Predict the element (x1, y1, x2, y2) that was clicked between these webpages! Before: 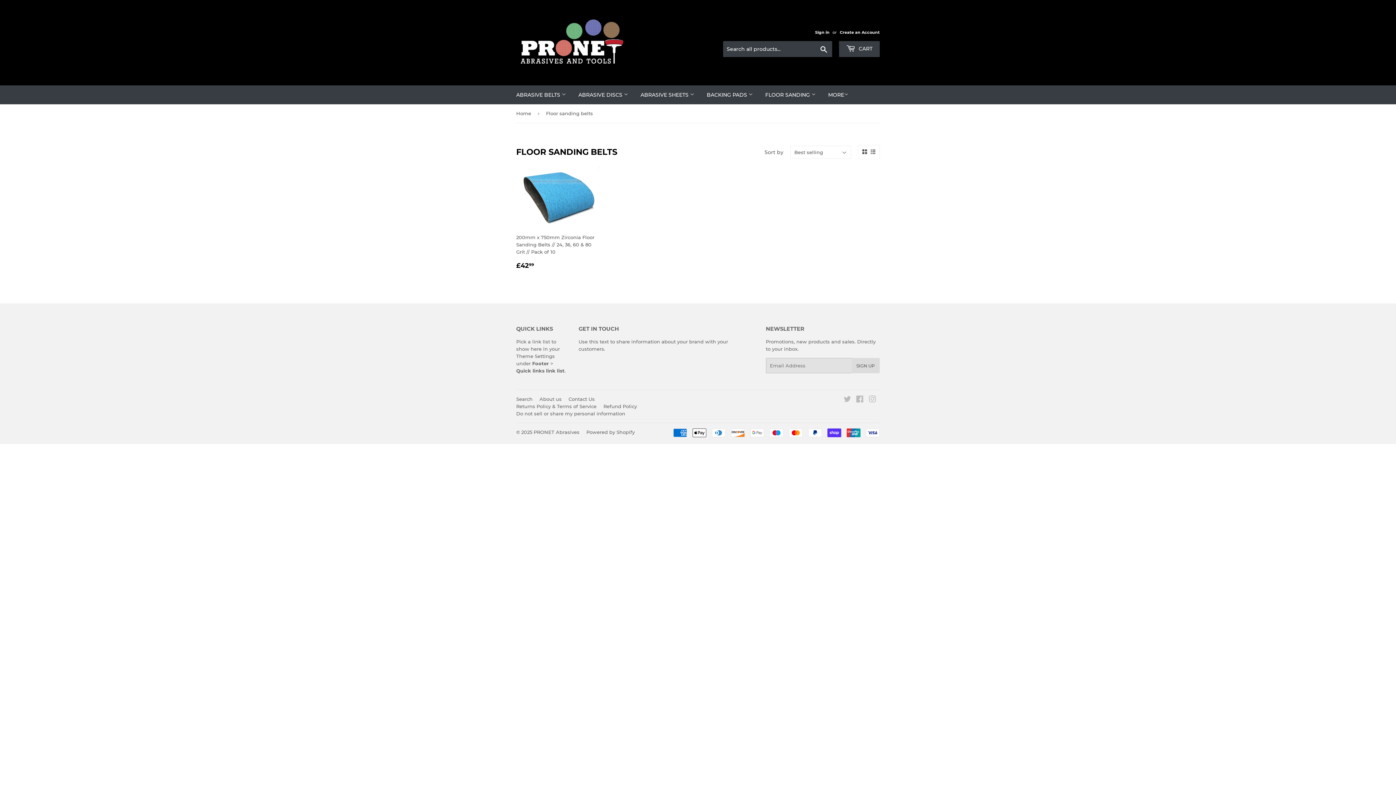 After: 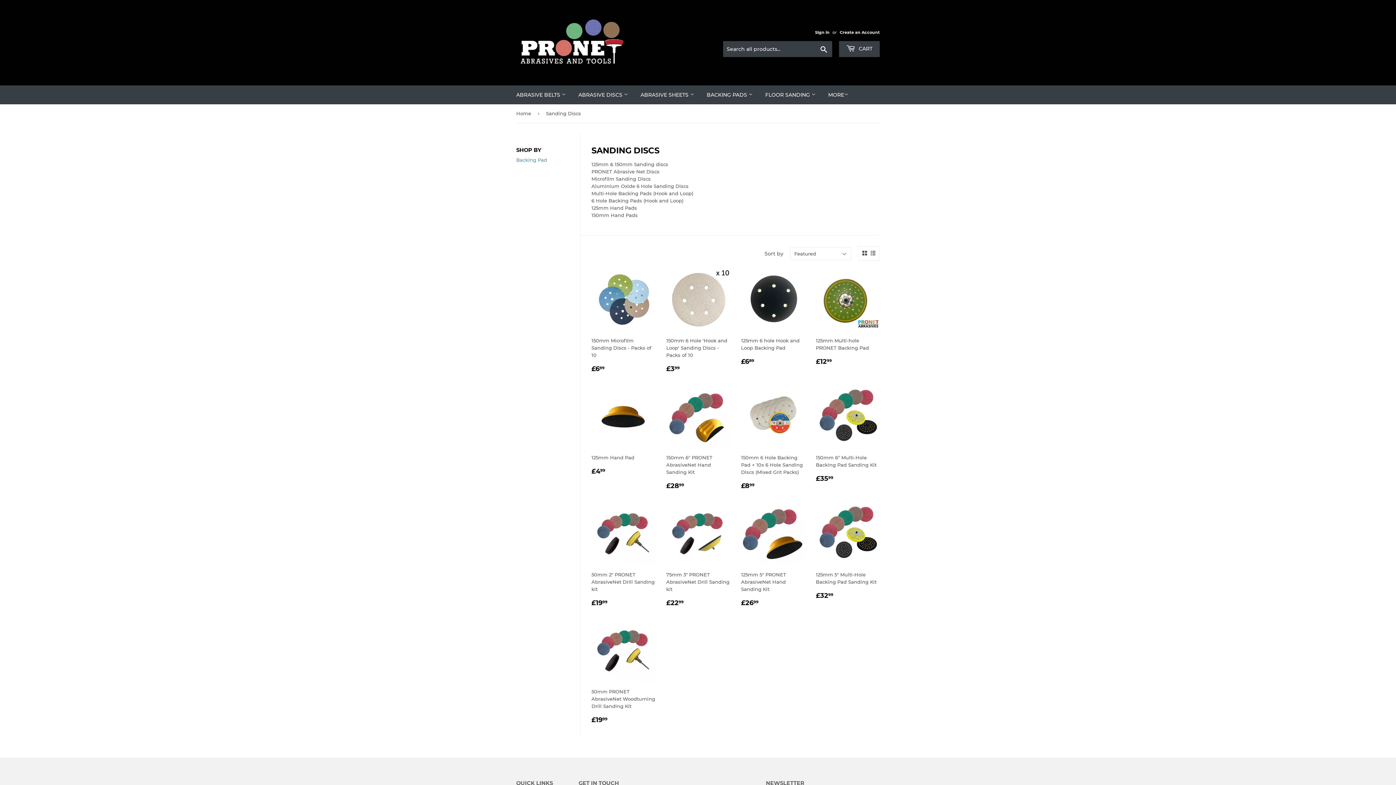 Action: label: ABRASIVE DISCS  bbox: (573, 85, 633, 104)